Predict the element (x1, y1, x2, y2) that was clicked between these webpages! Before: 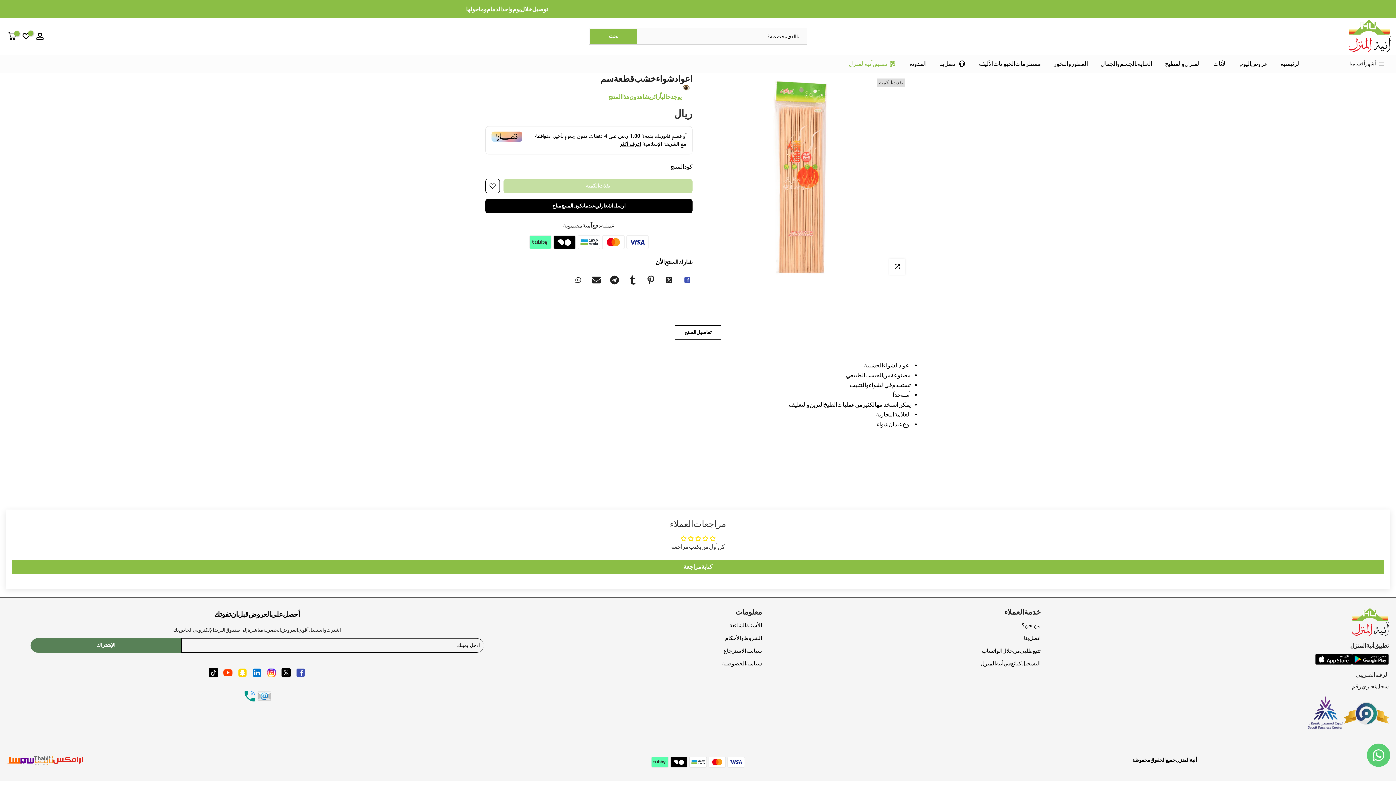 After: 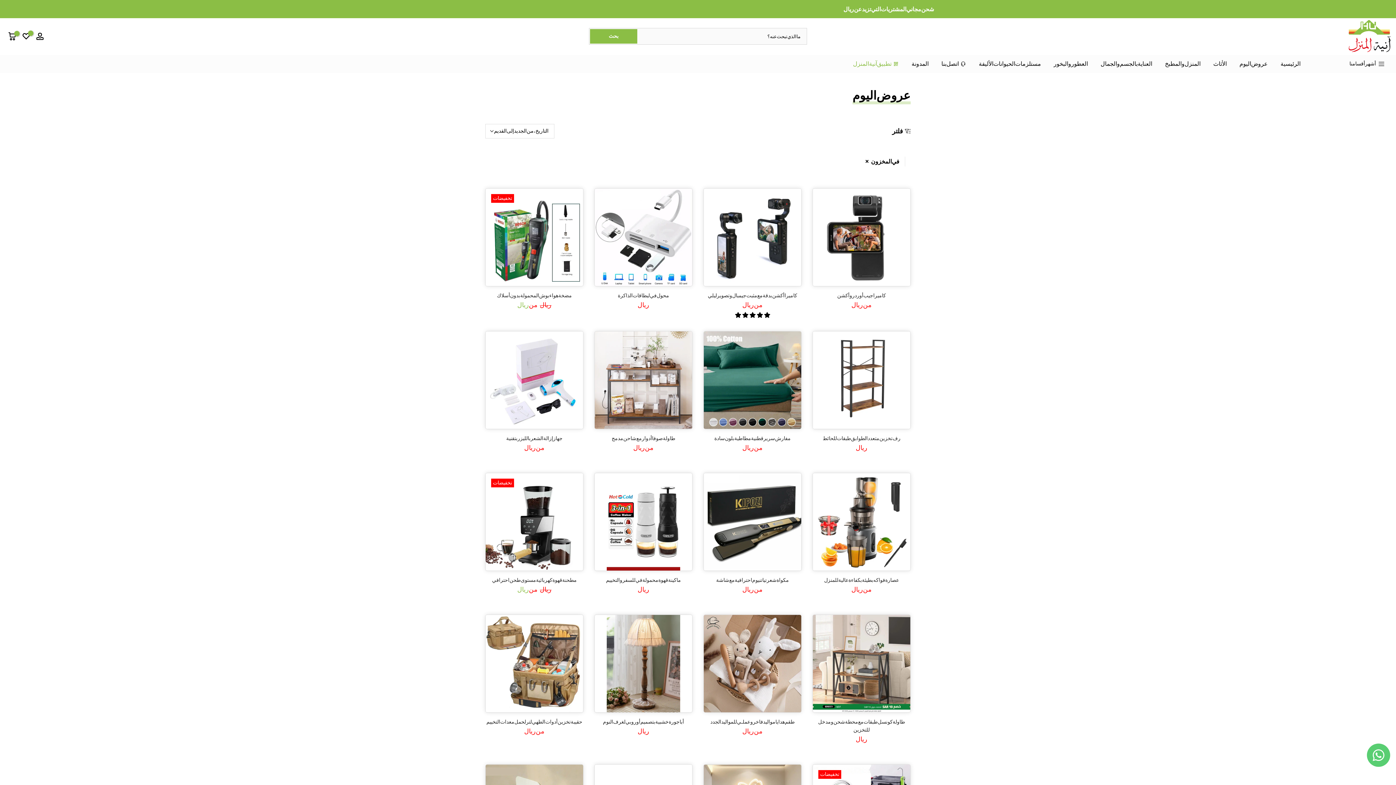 Action: label: عروض اليوم bbox: (1233, 59, 1274, 68)